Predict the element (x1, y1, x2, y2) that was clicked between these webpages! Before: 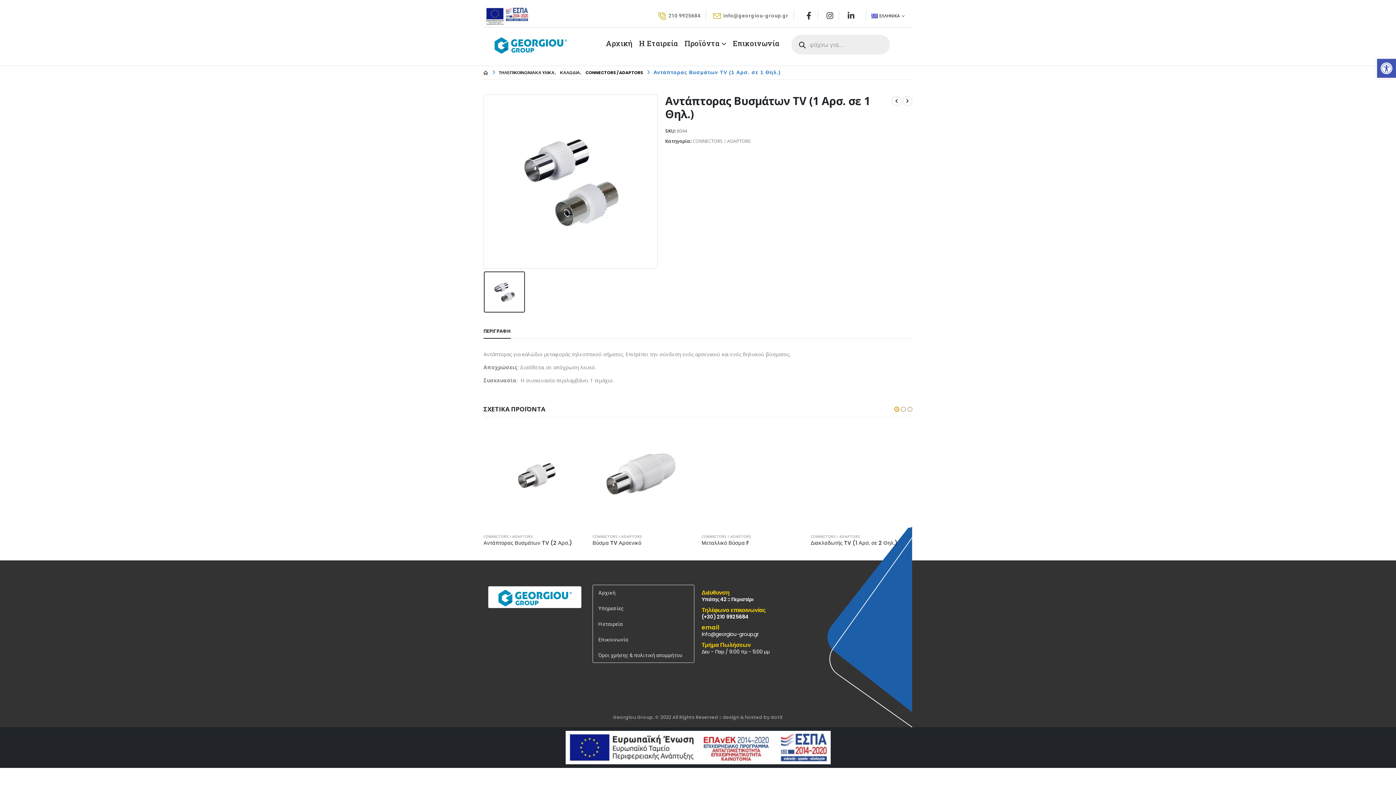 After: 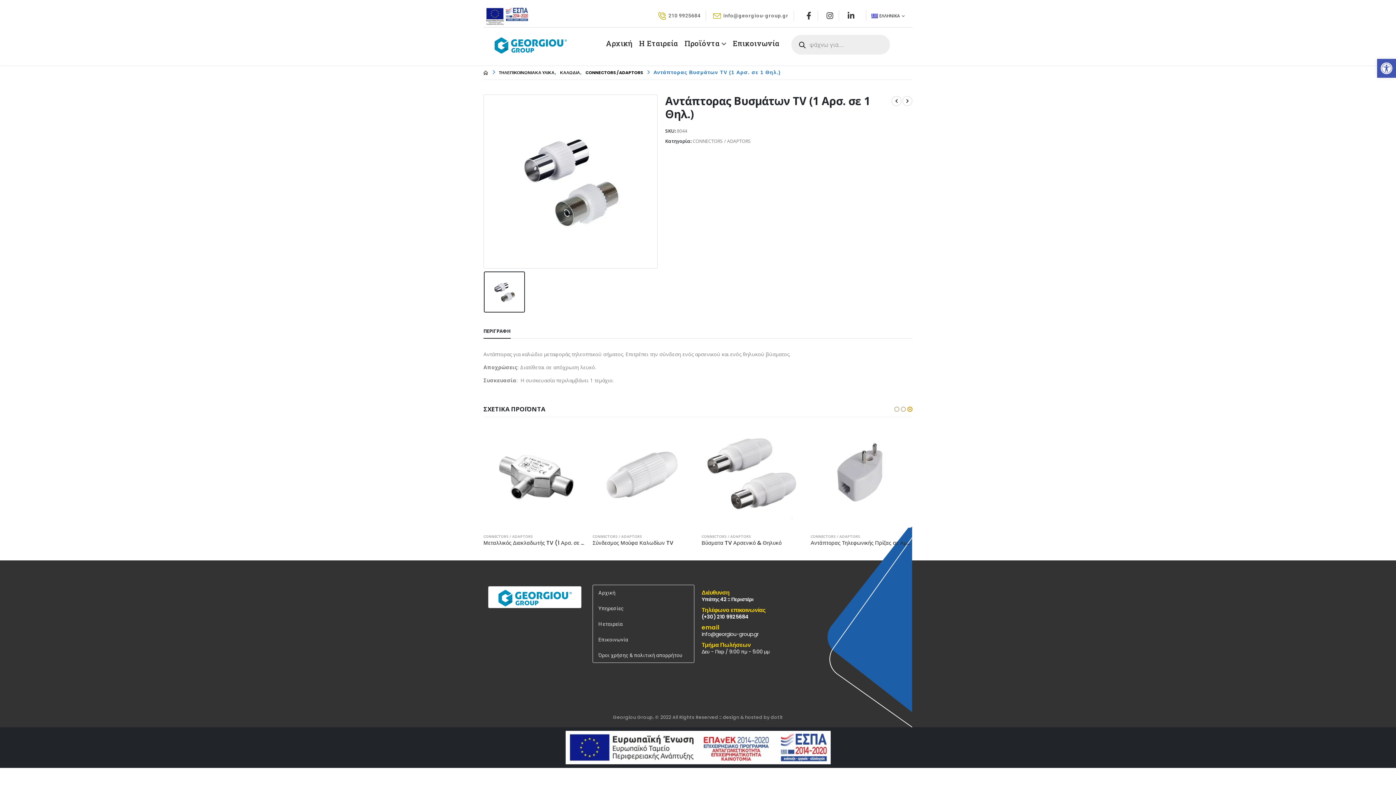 Action: bbox: (906, 405, 913, 413) label: owl-dot